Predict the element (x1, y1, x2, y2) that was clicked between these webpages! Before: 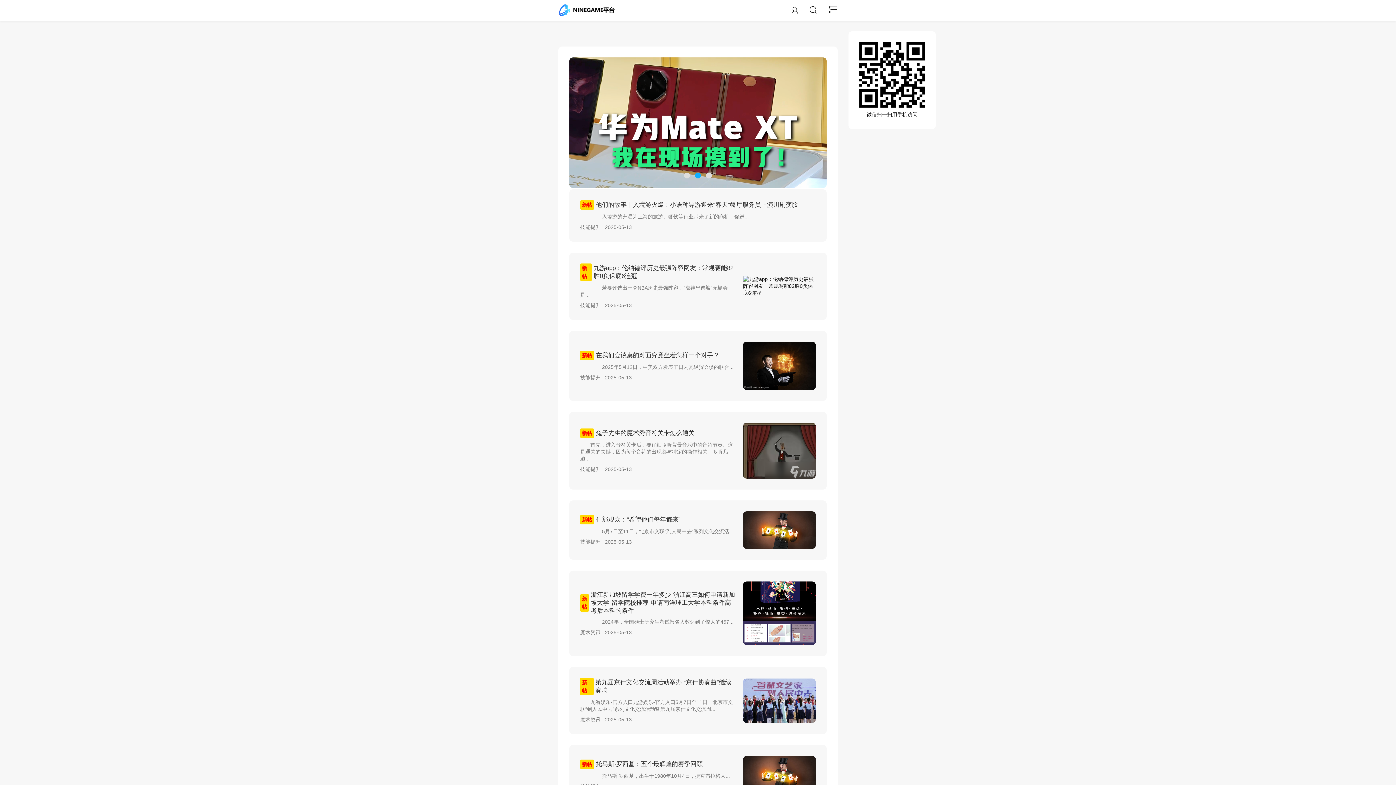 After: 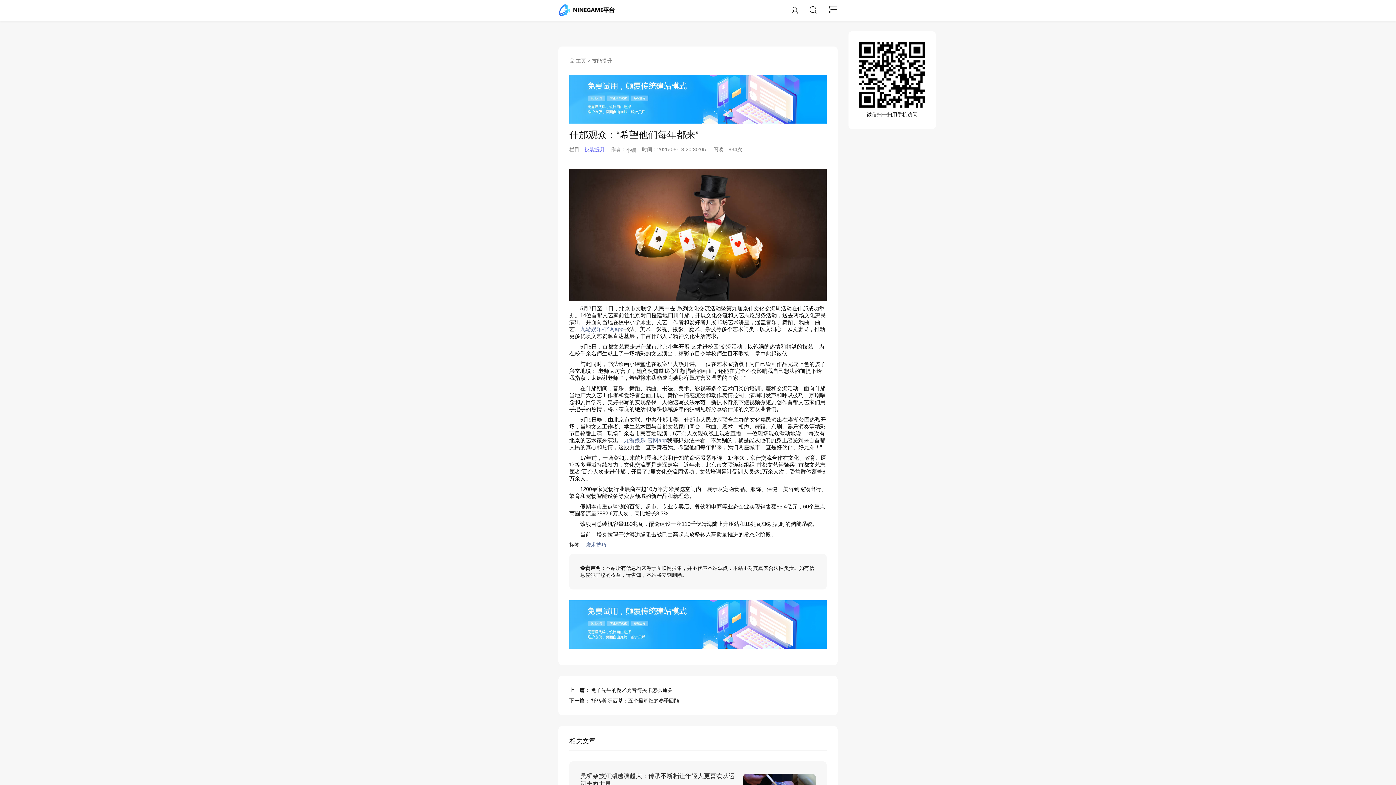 Action: label: 新帖
什邡观众：“希望他们每年都来”
　　 　　5月7日至11日，北京市文联“到人民中去”系列文化交流活...
技能提升2025-05-13 bbox: (569, 500, 826, 560)